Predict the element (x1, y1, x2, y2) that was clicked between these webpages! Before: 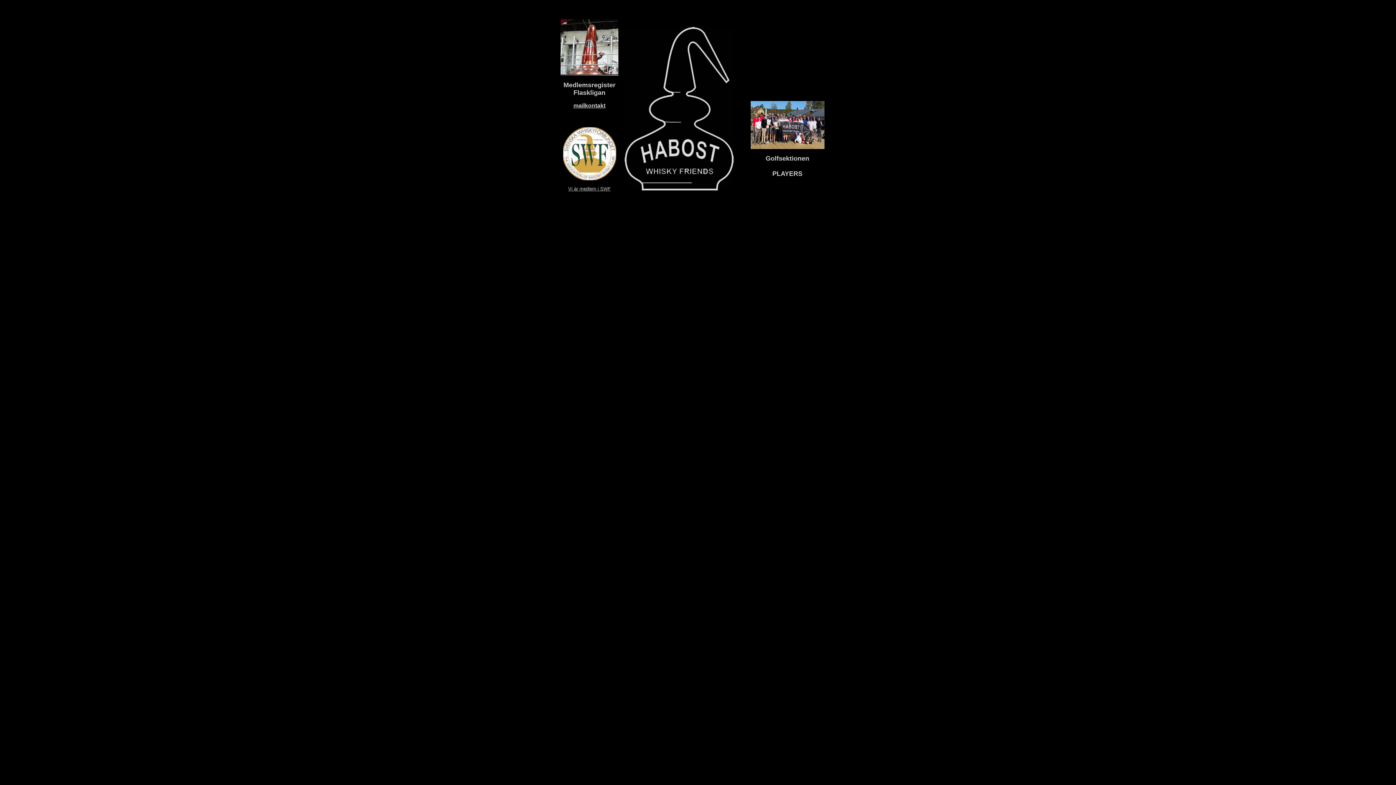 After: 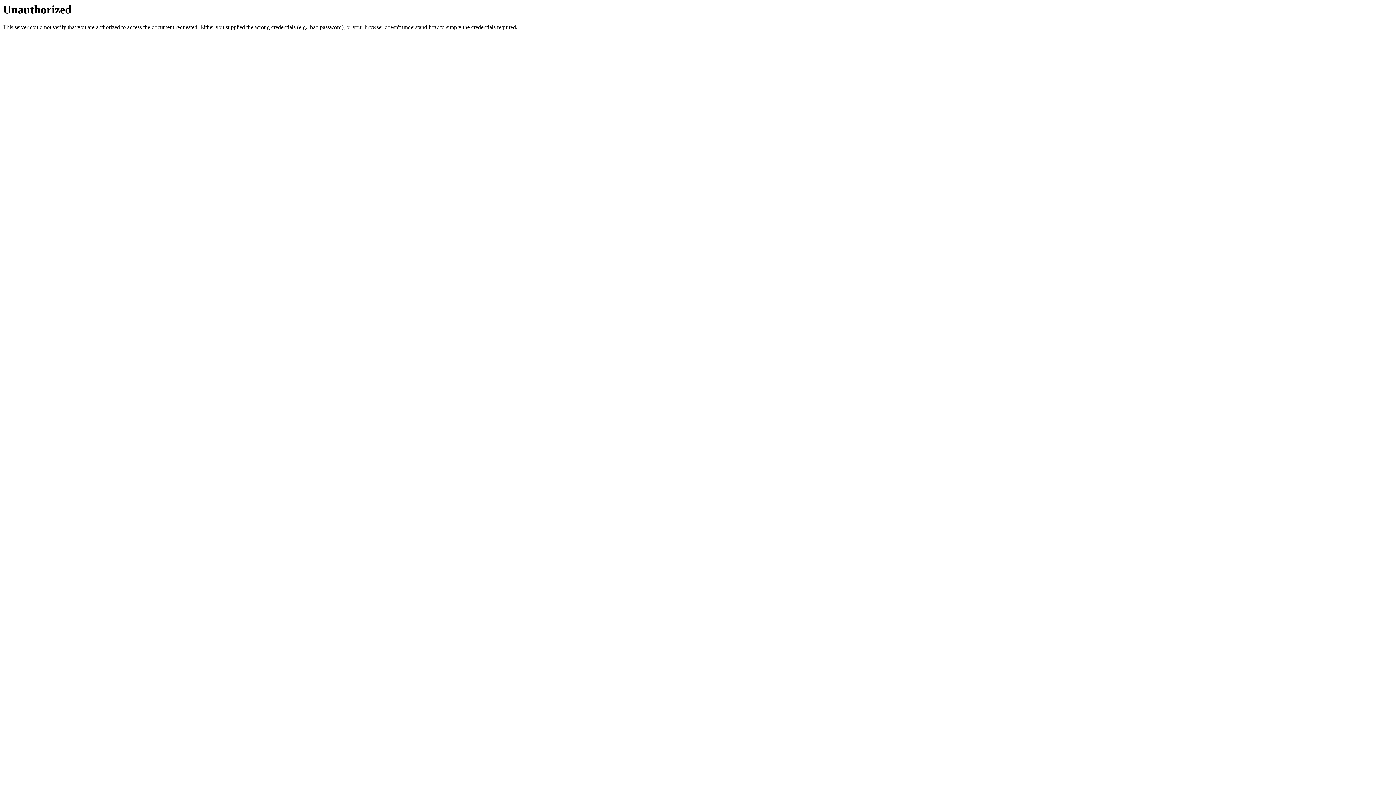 Action: bbox: (560, 70, 618, 76)